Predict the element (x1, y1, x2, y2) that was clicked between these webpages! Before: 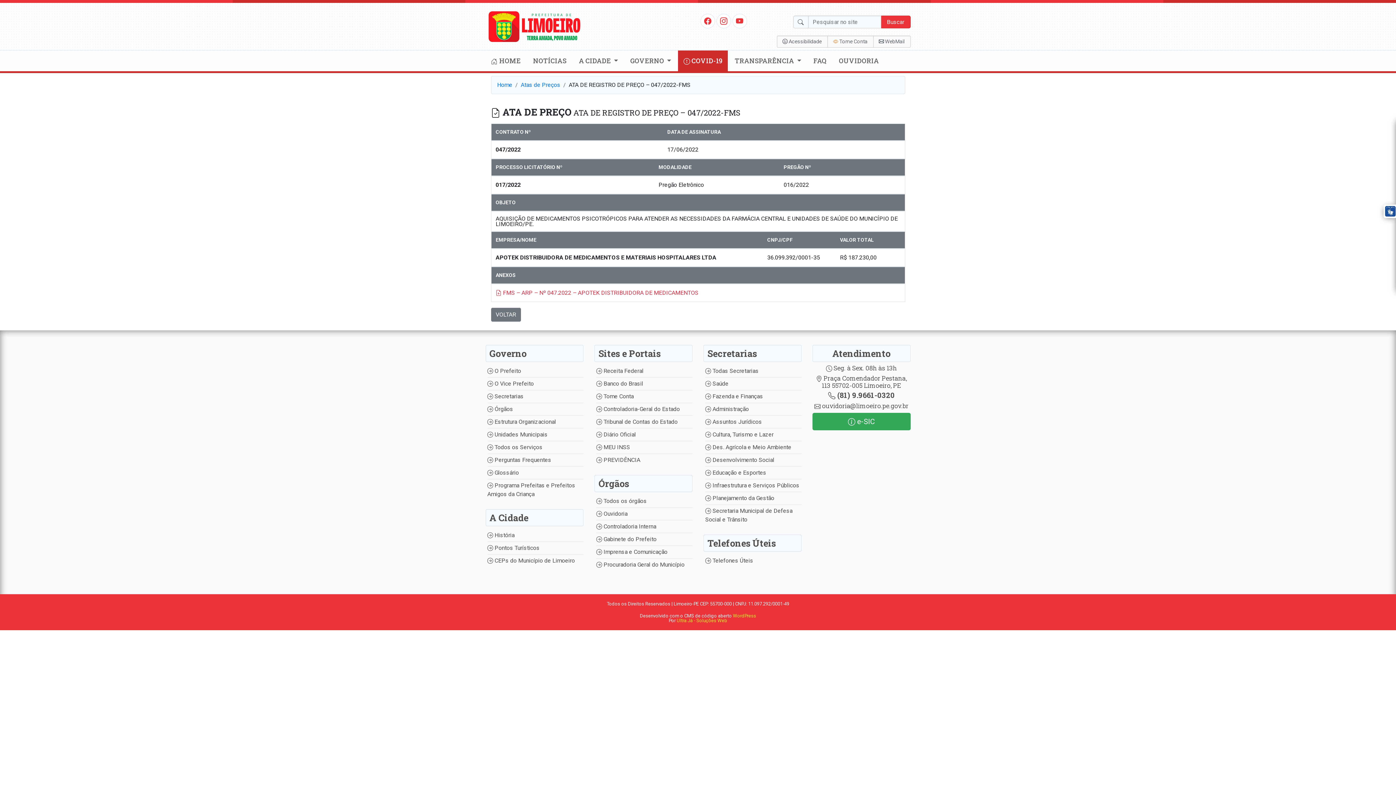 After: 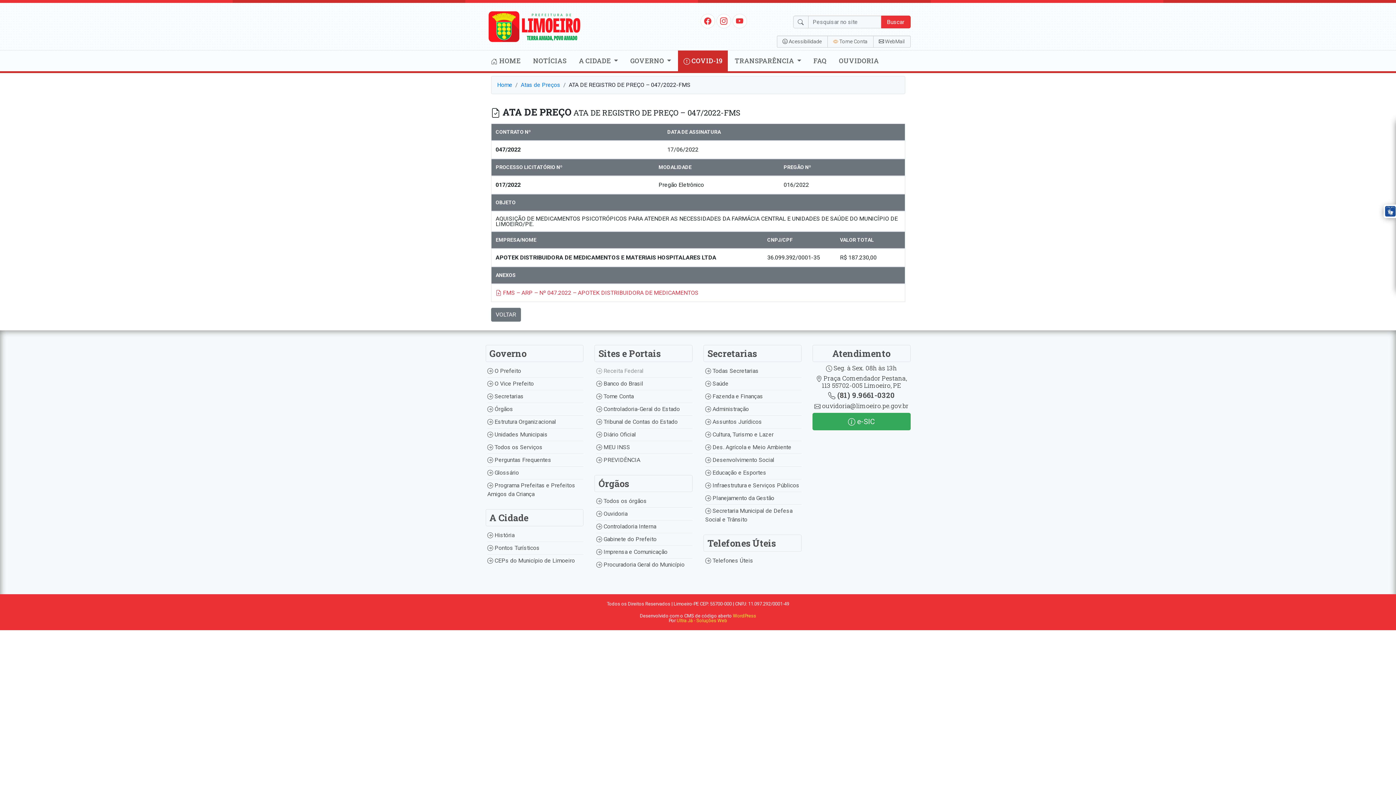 Action: bbox: (596, 367, 643, 374) label:  Receita Federal